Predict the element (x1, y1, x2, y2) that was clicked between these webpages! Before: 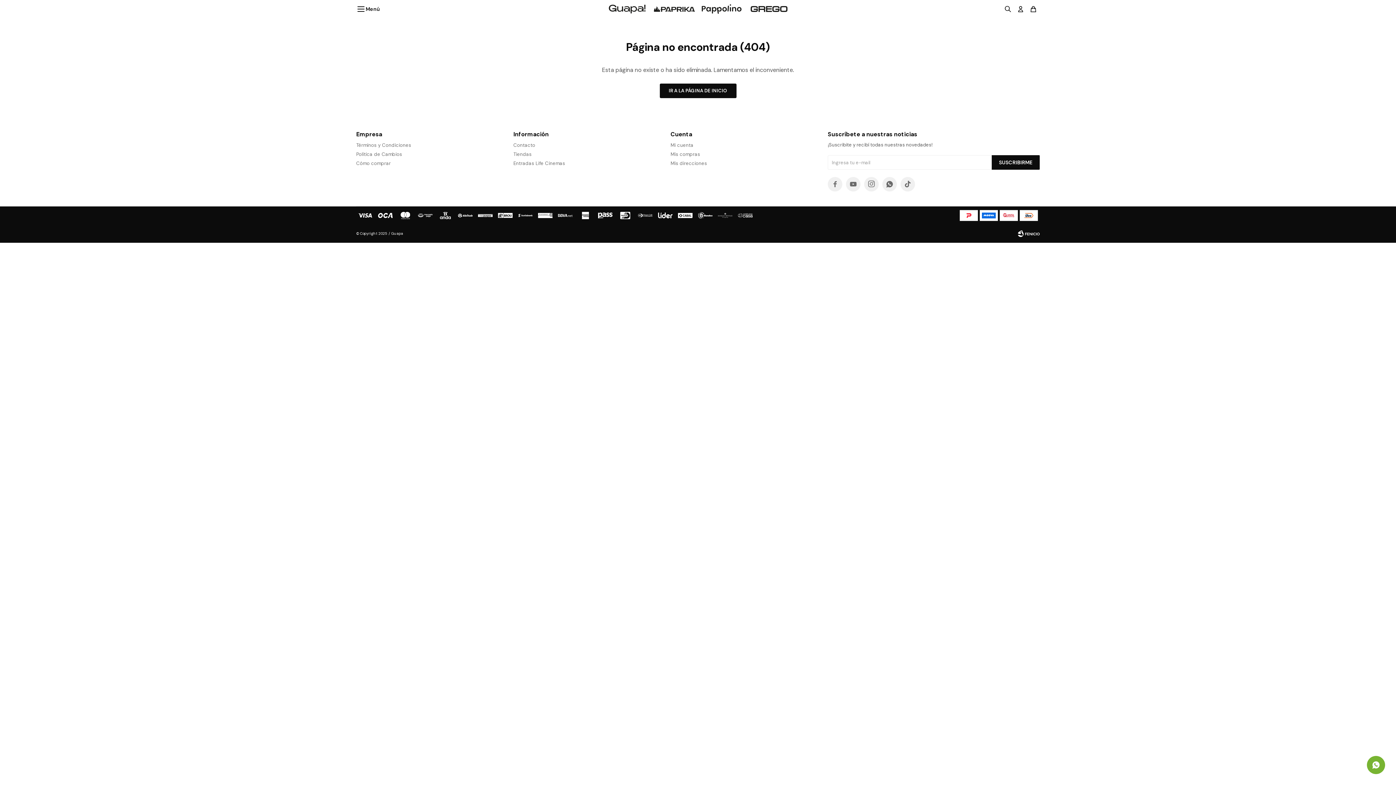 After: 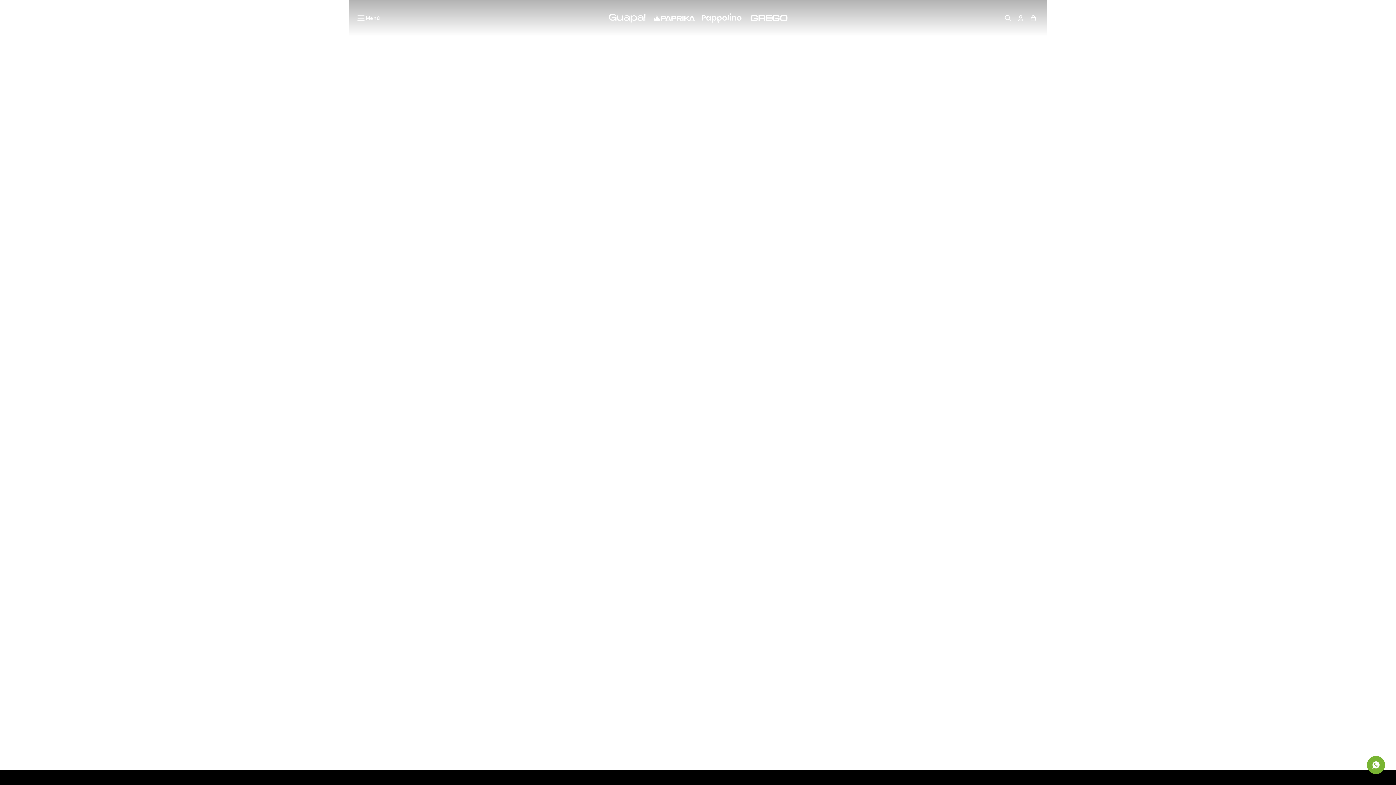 Action: bbox: (659, 83, 736, 98) label: IR A LA PÁGINA DE INICIO